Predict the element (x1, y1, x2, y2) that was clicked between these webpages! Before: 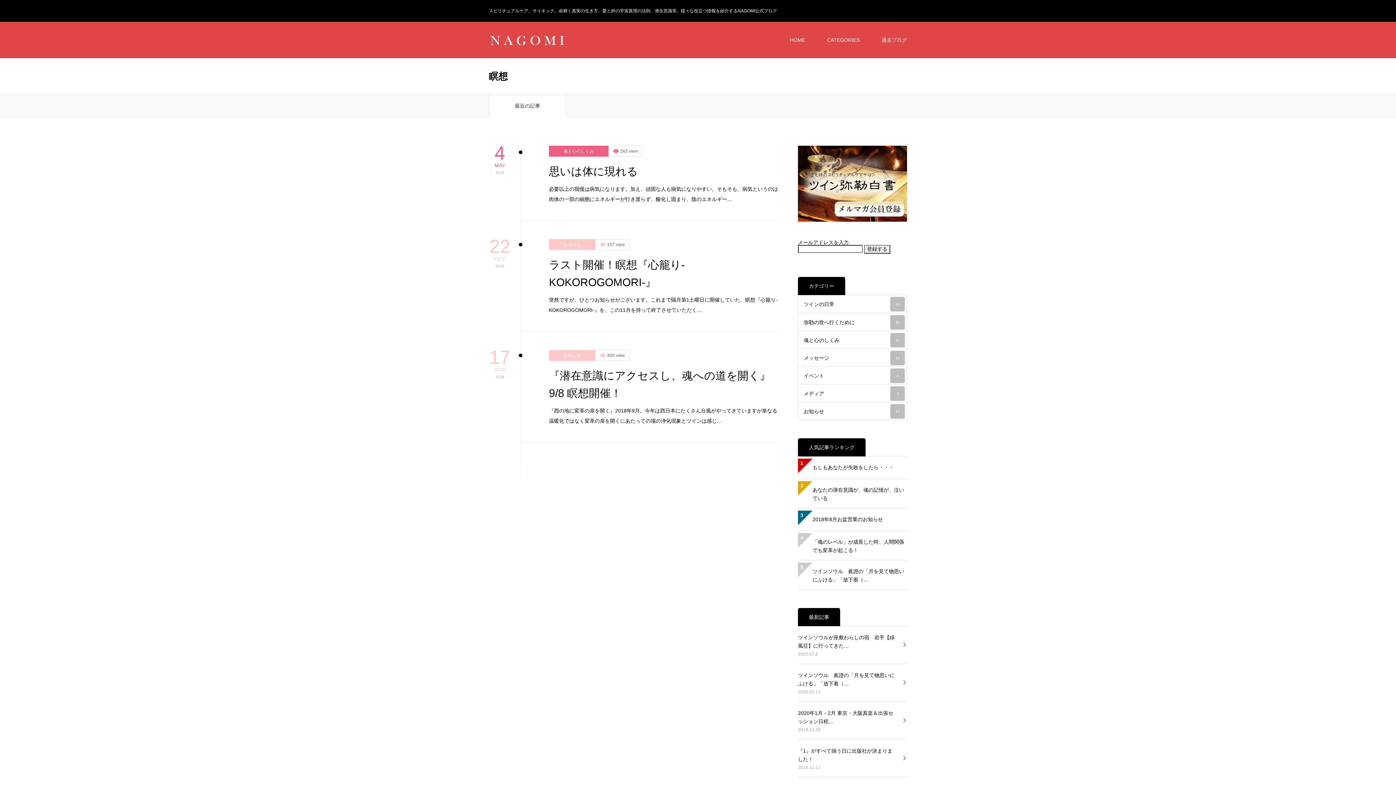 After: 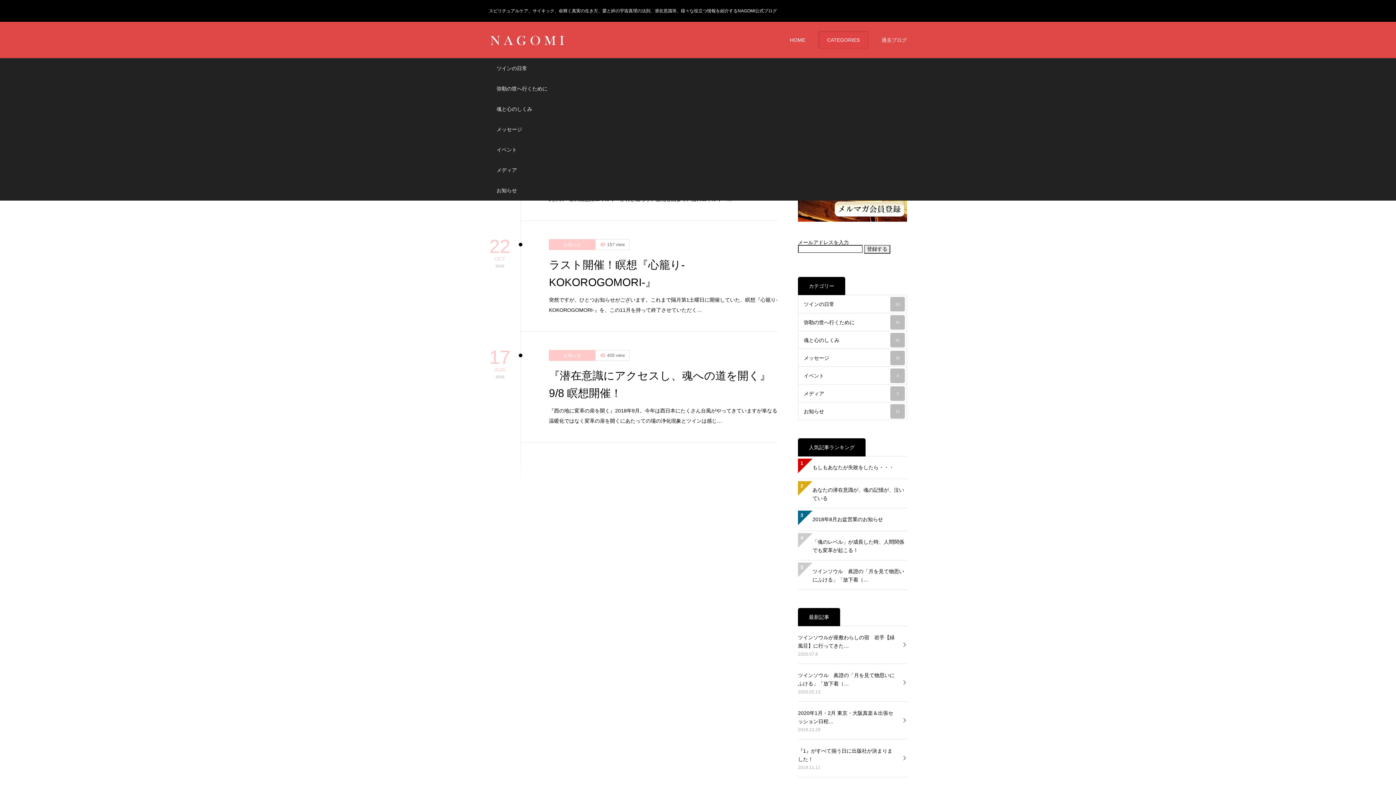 Action: bbox: (818, 30, 869, 49) label: CATEGORIES